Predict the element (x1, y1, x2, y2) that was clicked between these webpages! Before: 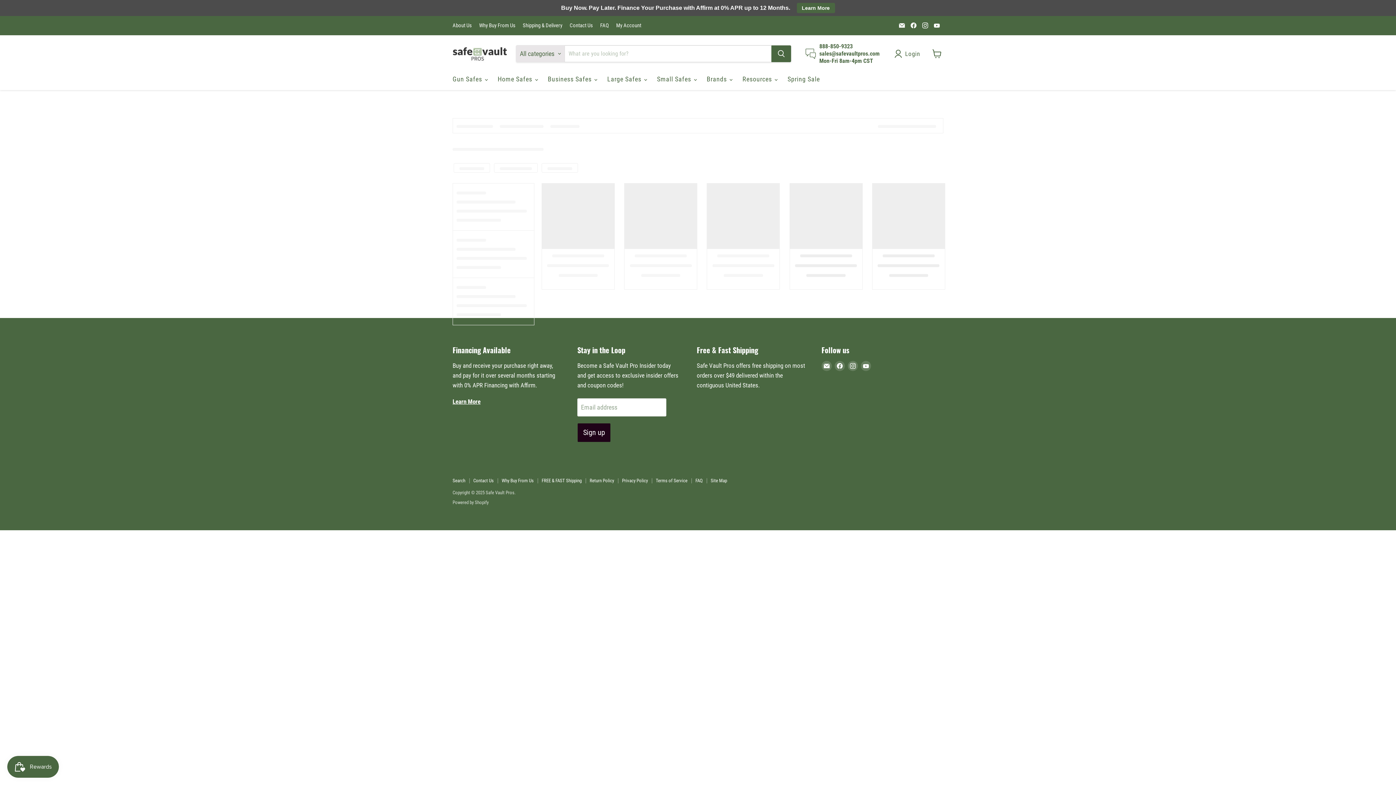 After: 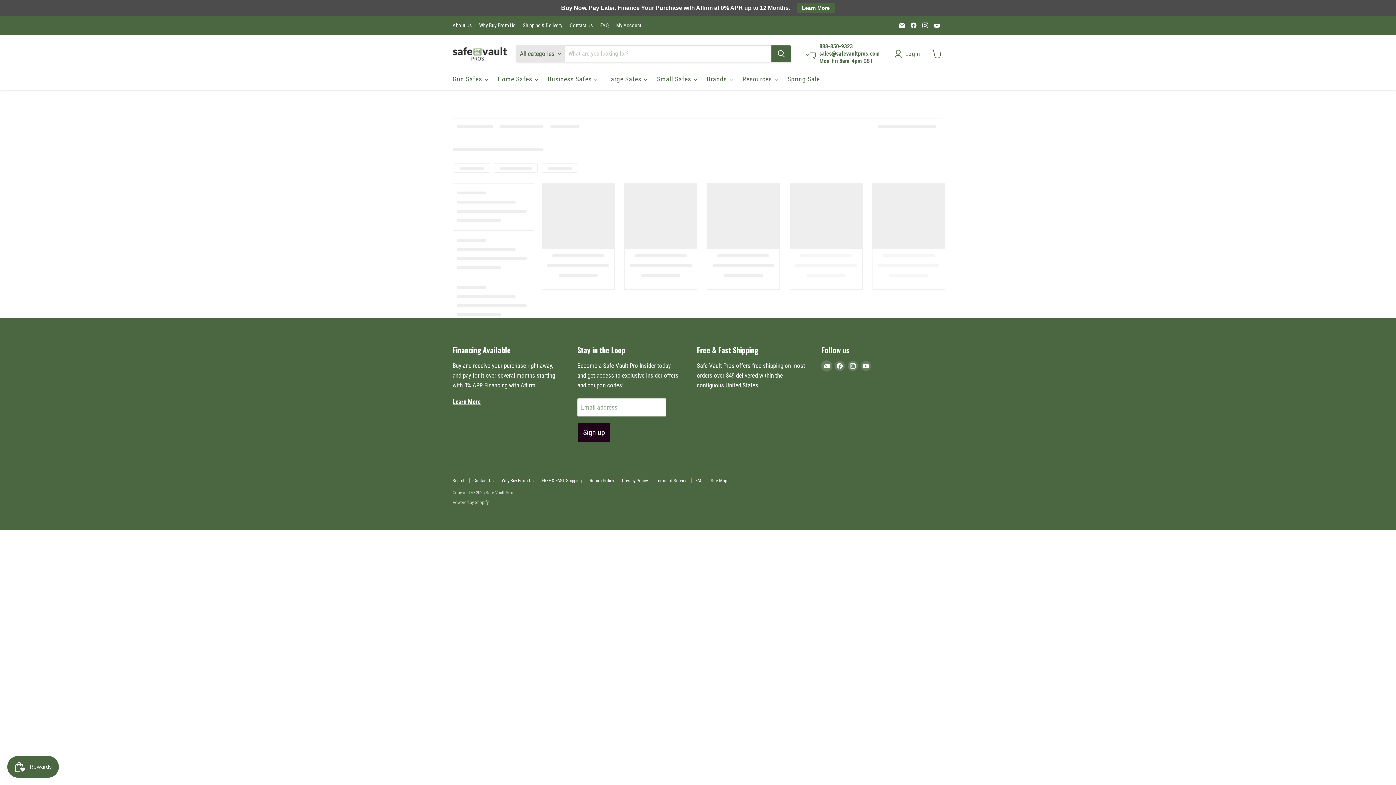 Action: label: Email Safe Vault Pros bbox: (821, 360, 831, 371)